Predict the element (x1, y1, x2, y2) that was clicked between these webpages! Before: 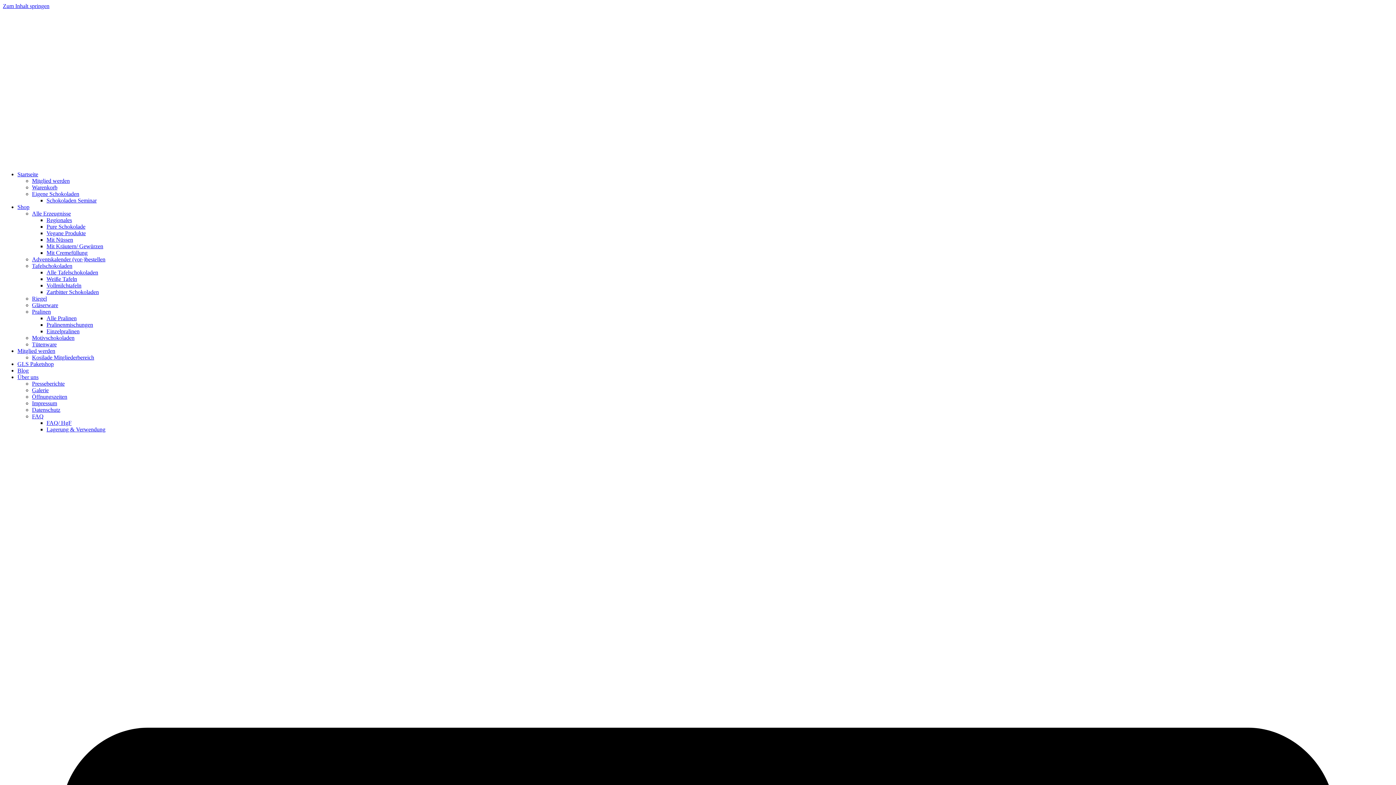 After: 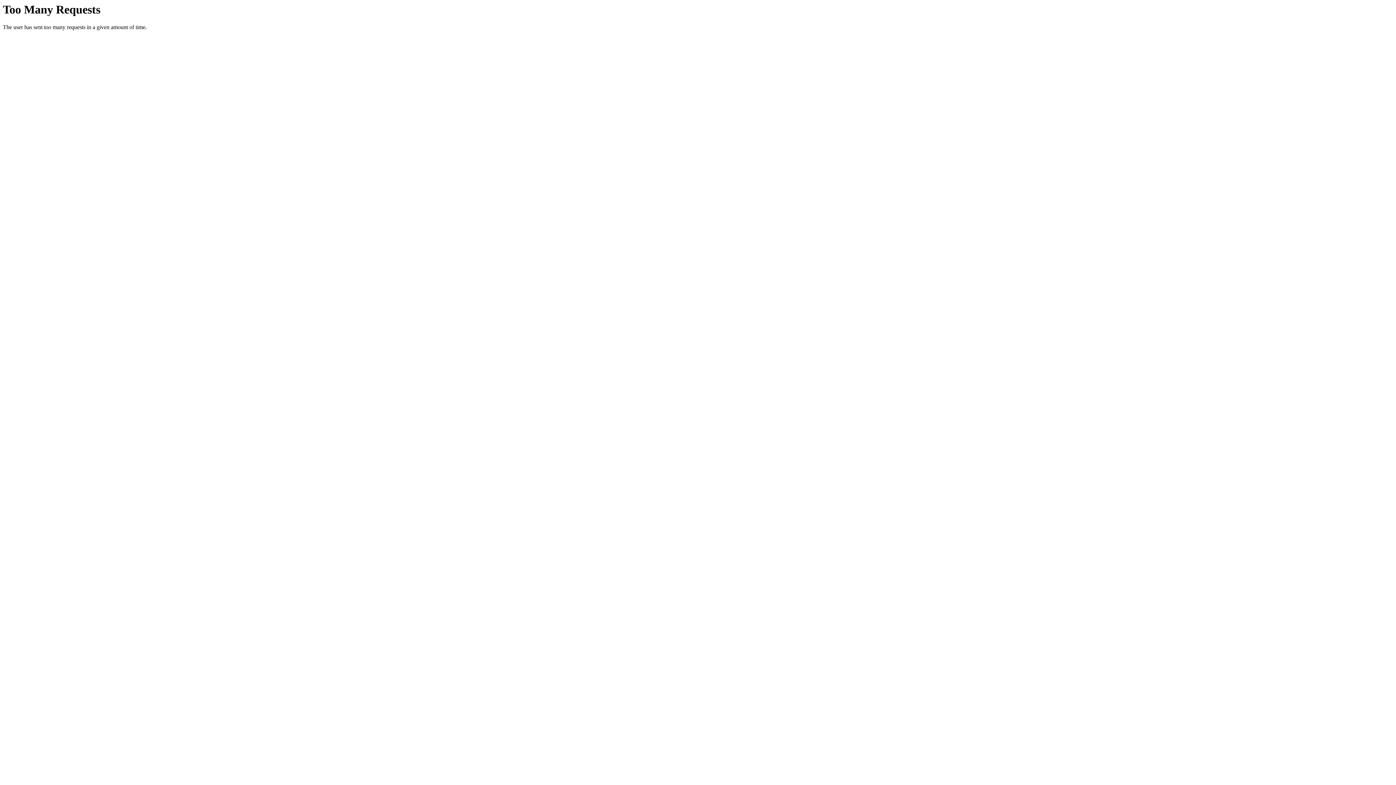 Action: label: Vegane Produkte bbox: (46, 230, 85, 236)